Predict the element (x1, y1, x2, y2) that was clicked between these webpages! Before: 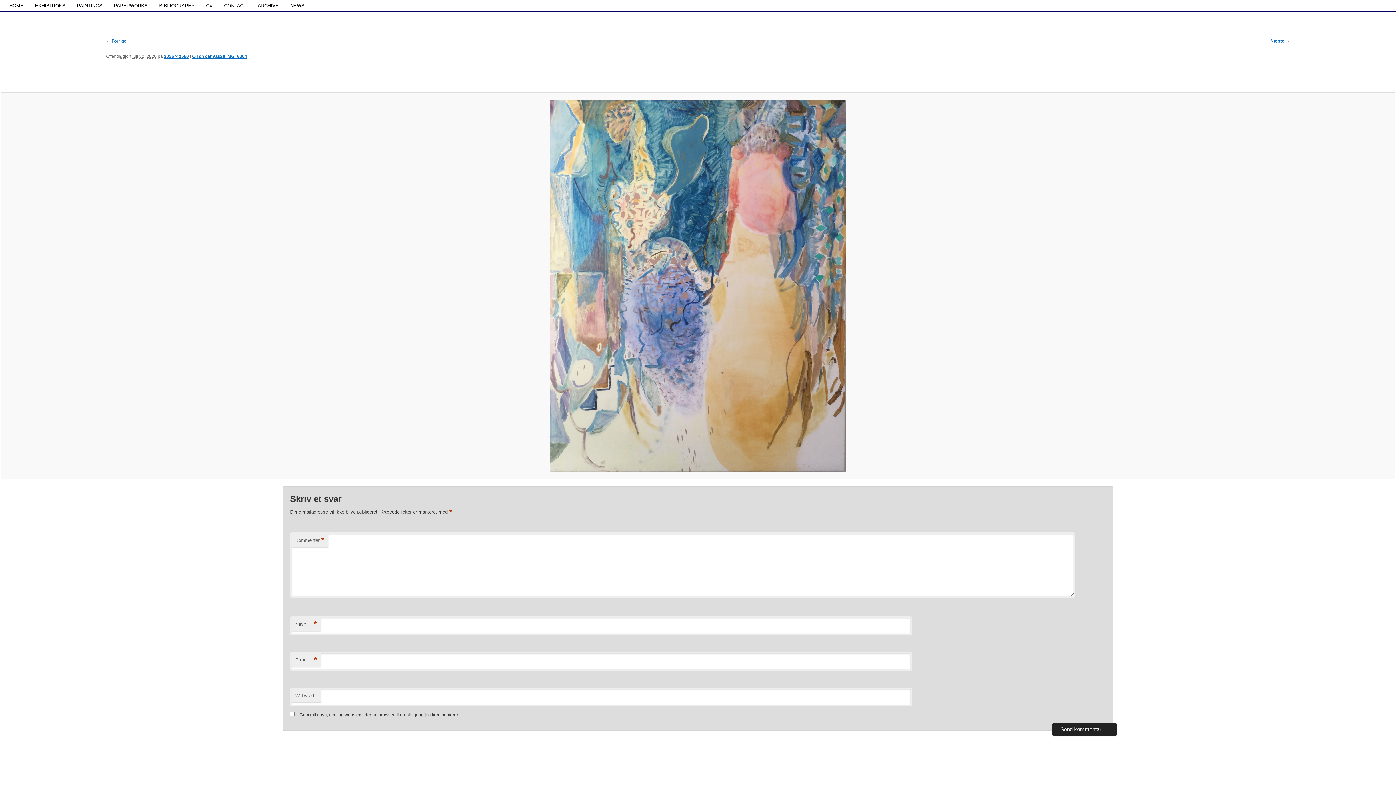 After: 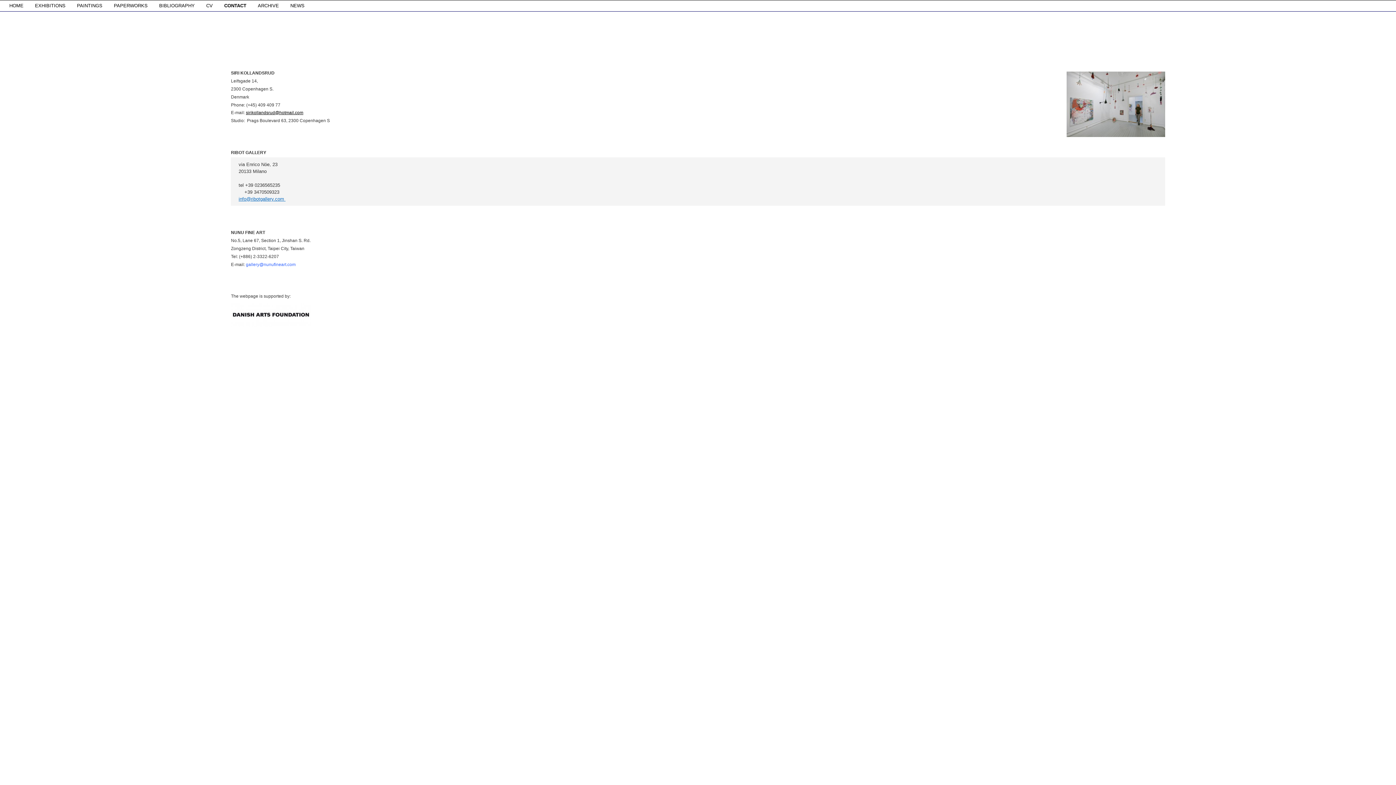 Action: label: CONTACT bbox: (218, 0, 252, 11)